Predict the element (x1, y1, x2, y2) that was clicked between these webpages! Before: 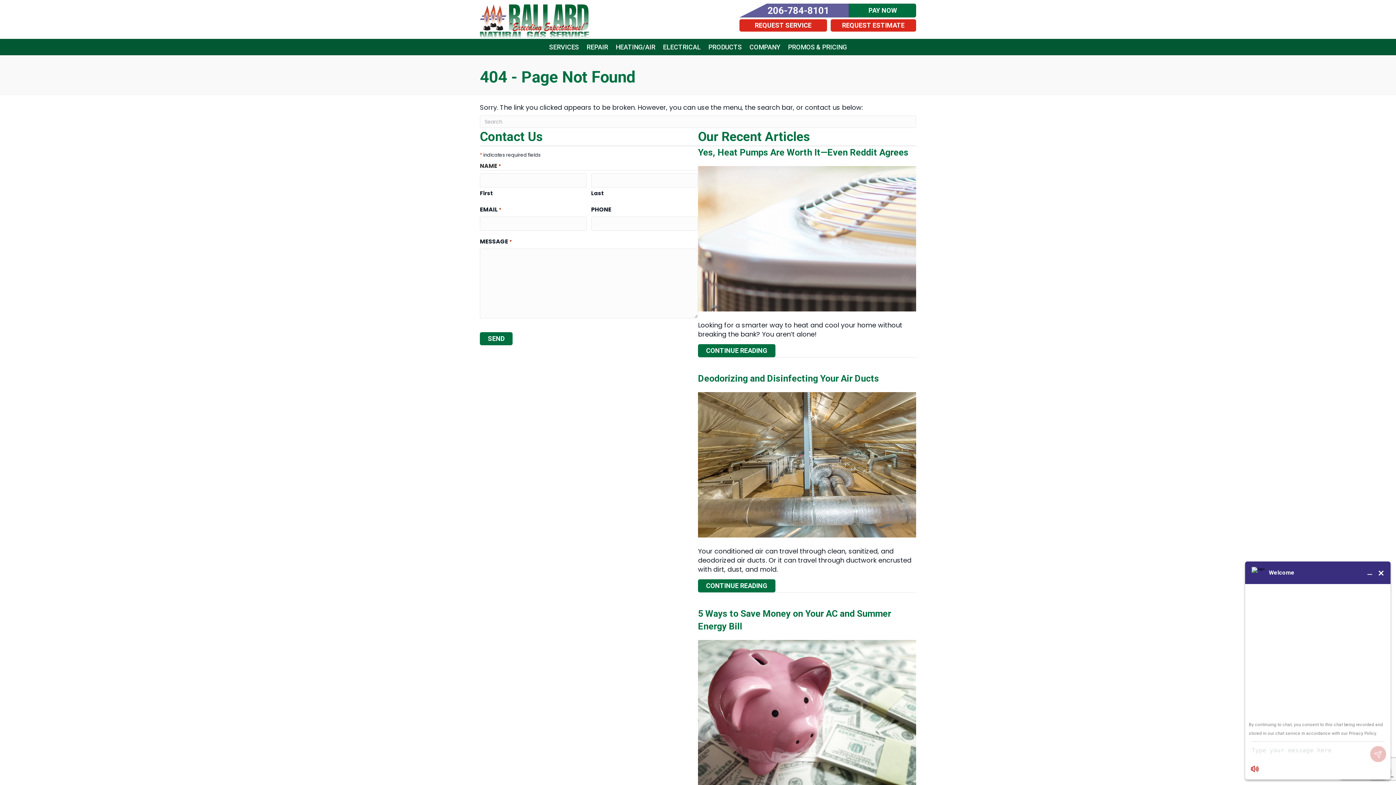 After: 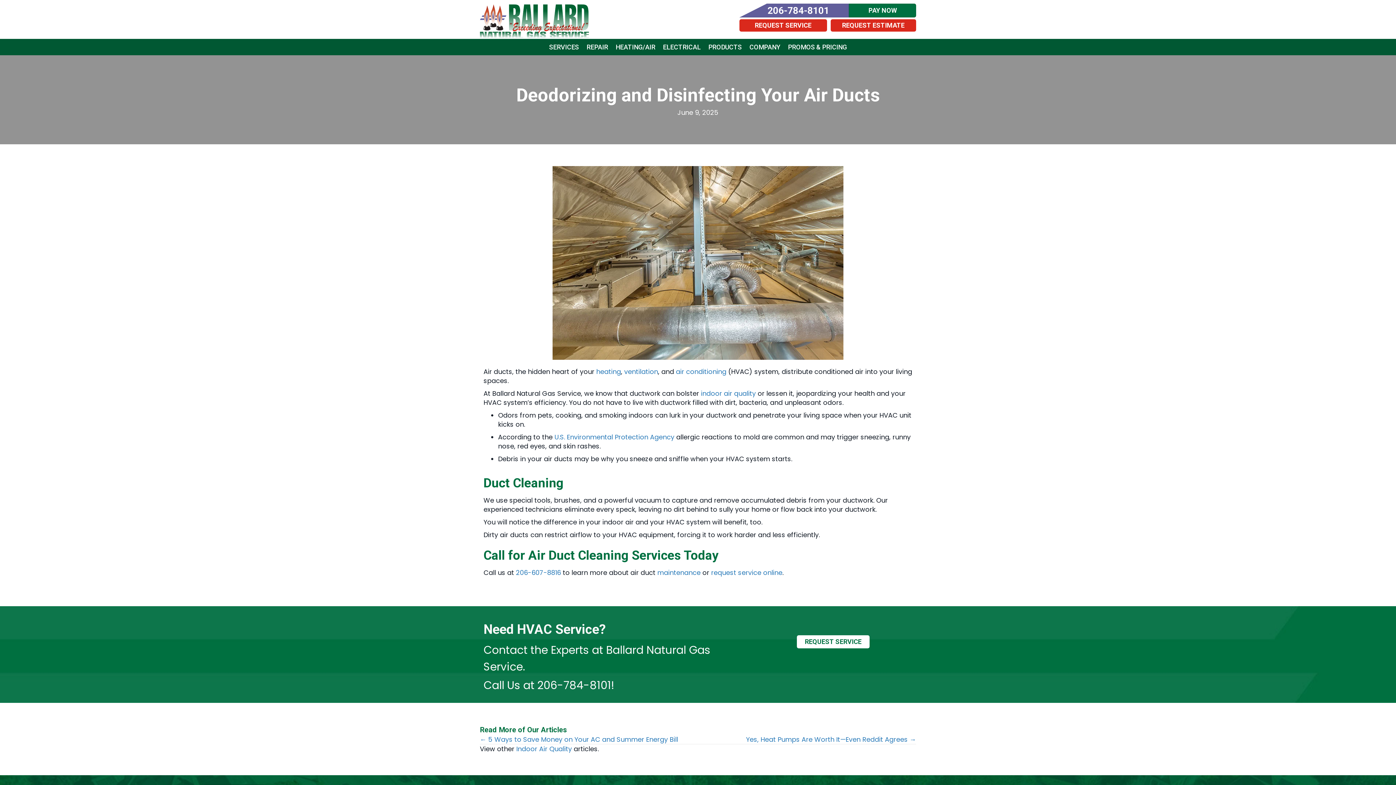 Action: bbox: (698, 459, 916, 468)